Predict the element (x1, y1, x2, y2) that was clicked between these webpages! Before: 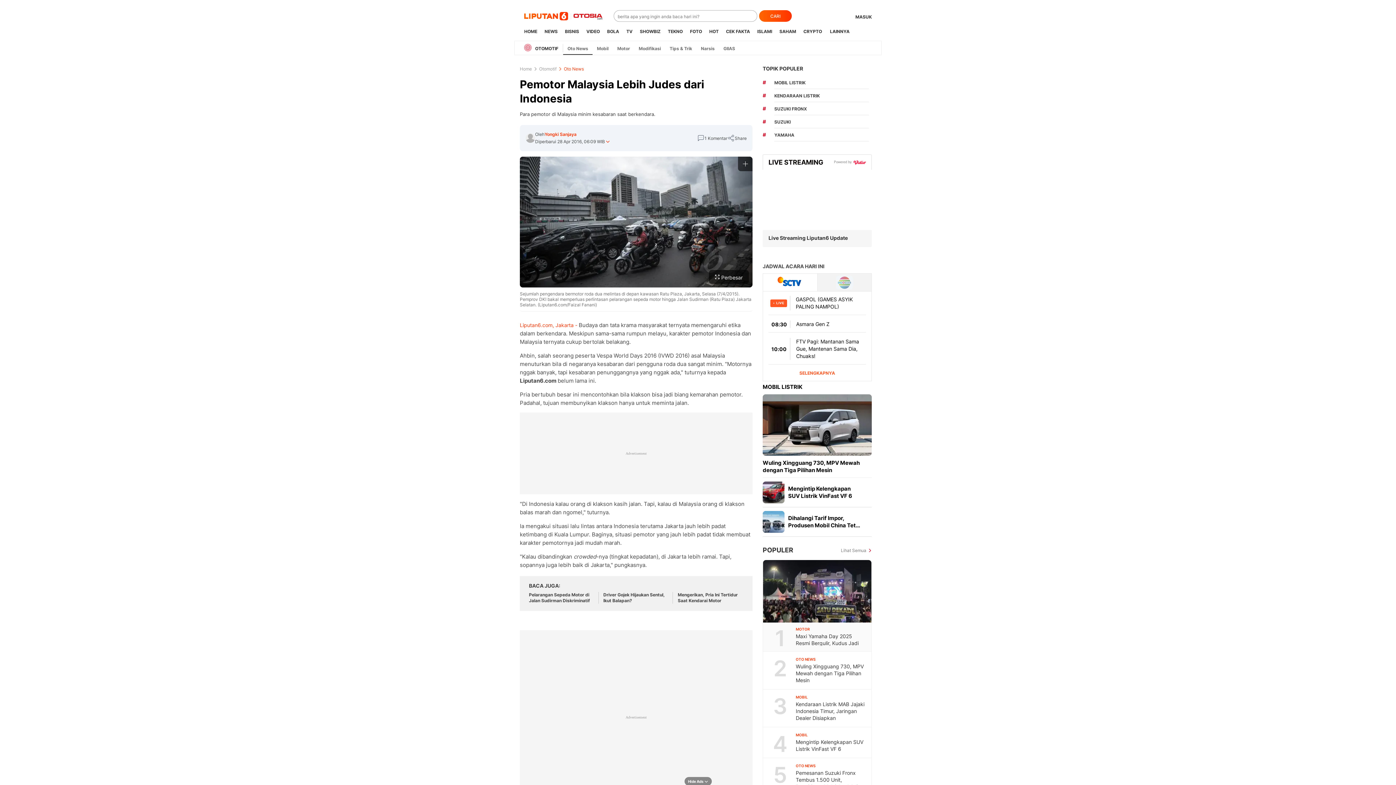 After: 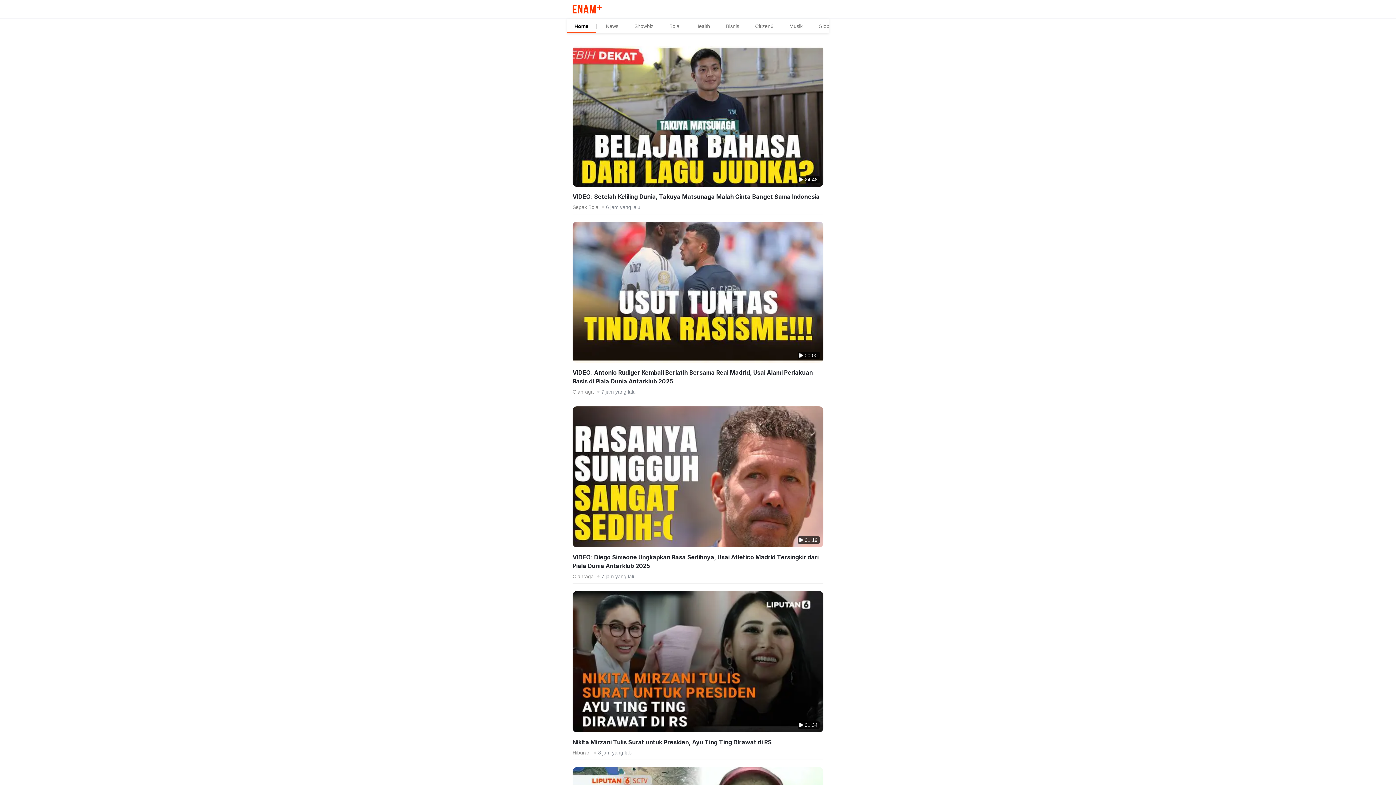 Action: bbox: (582, 22, 603, 40) label: VIDEO